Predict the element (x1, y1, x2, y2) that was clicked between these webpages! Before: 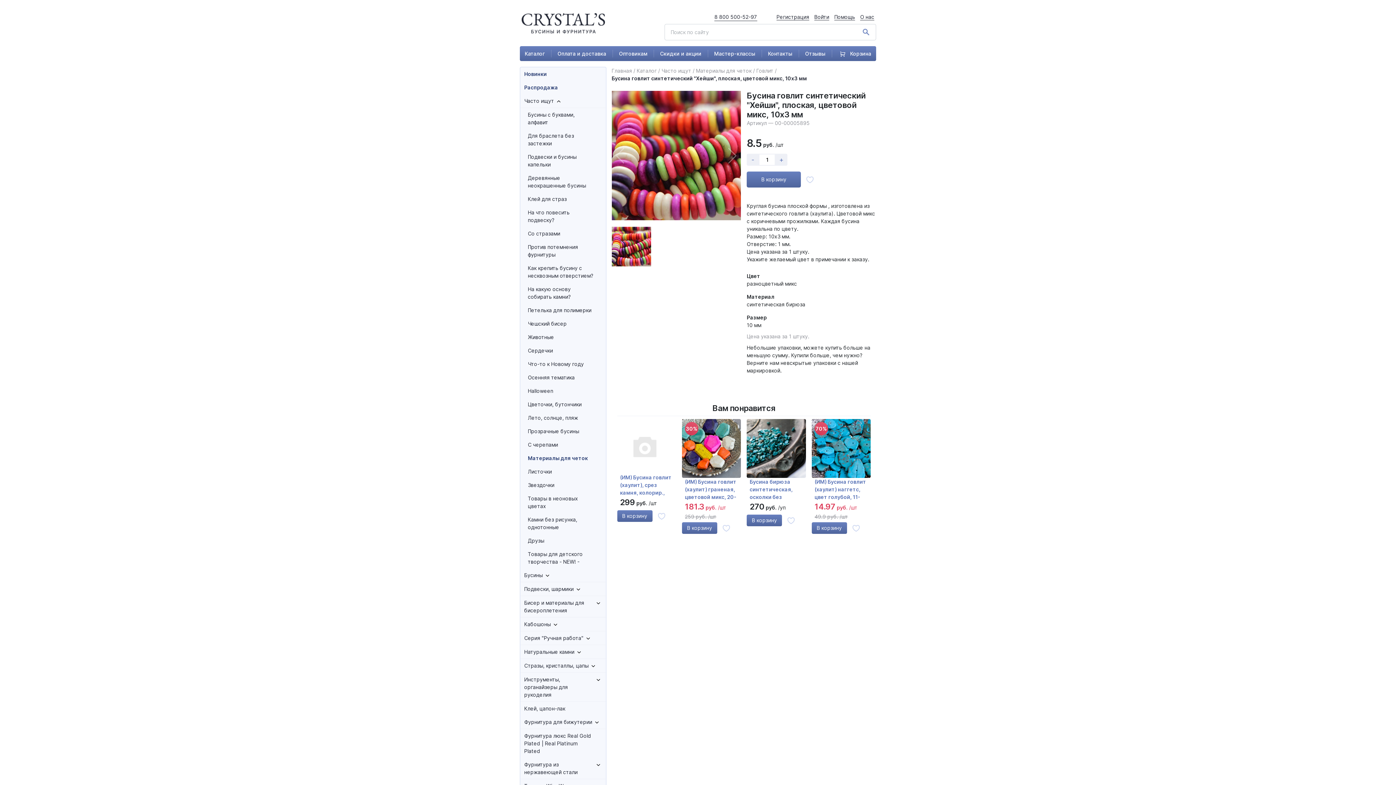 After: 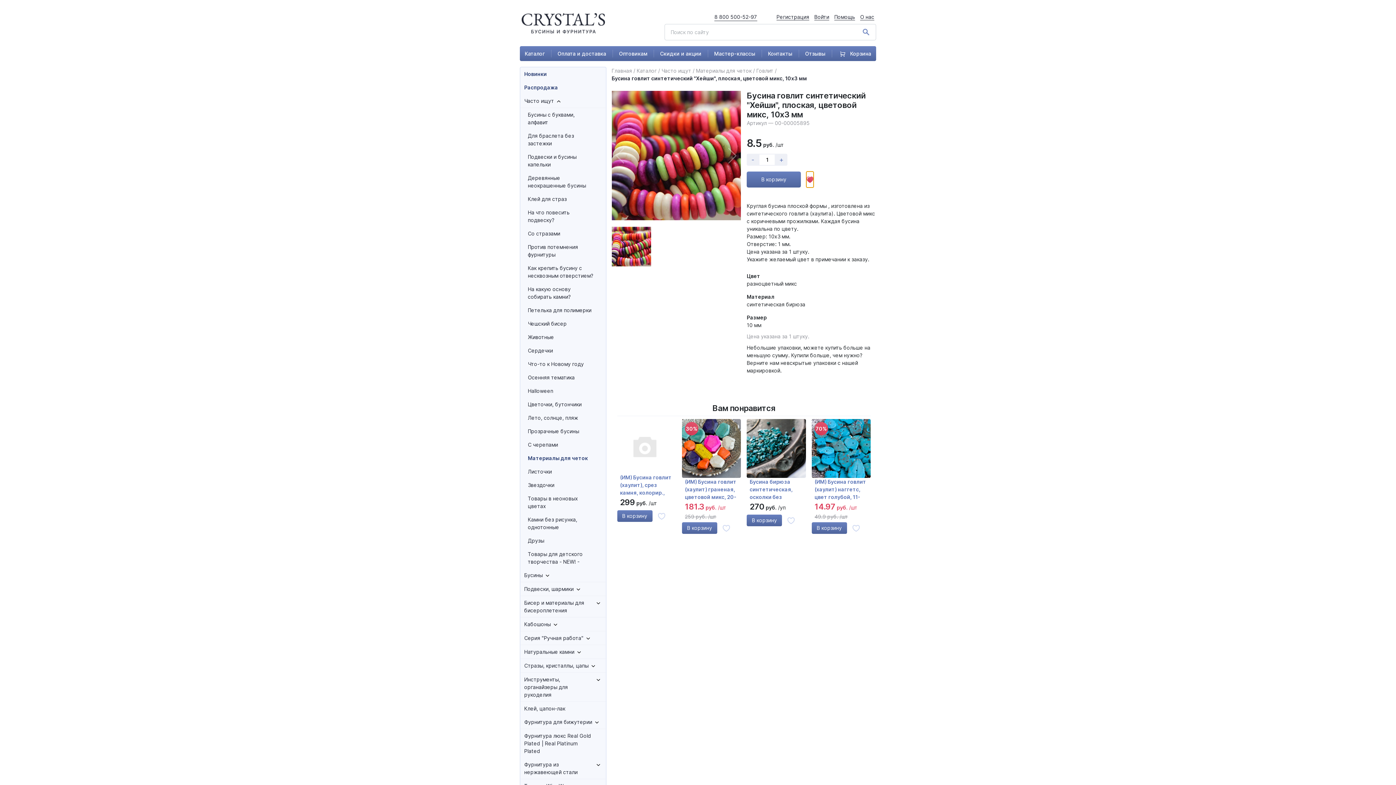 Action: bbox: (806, 171, 813, 187)